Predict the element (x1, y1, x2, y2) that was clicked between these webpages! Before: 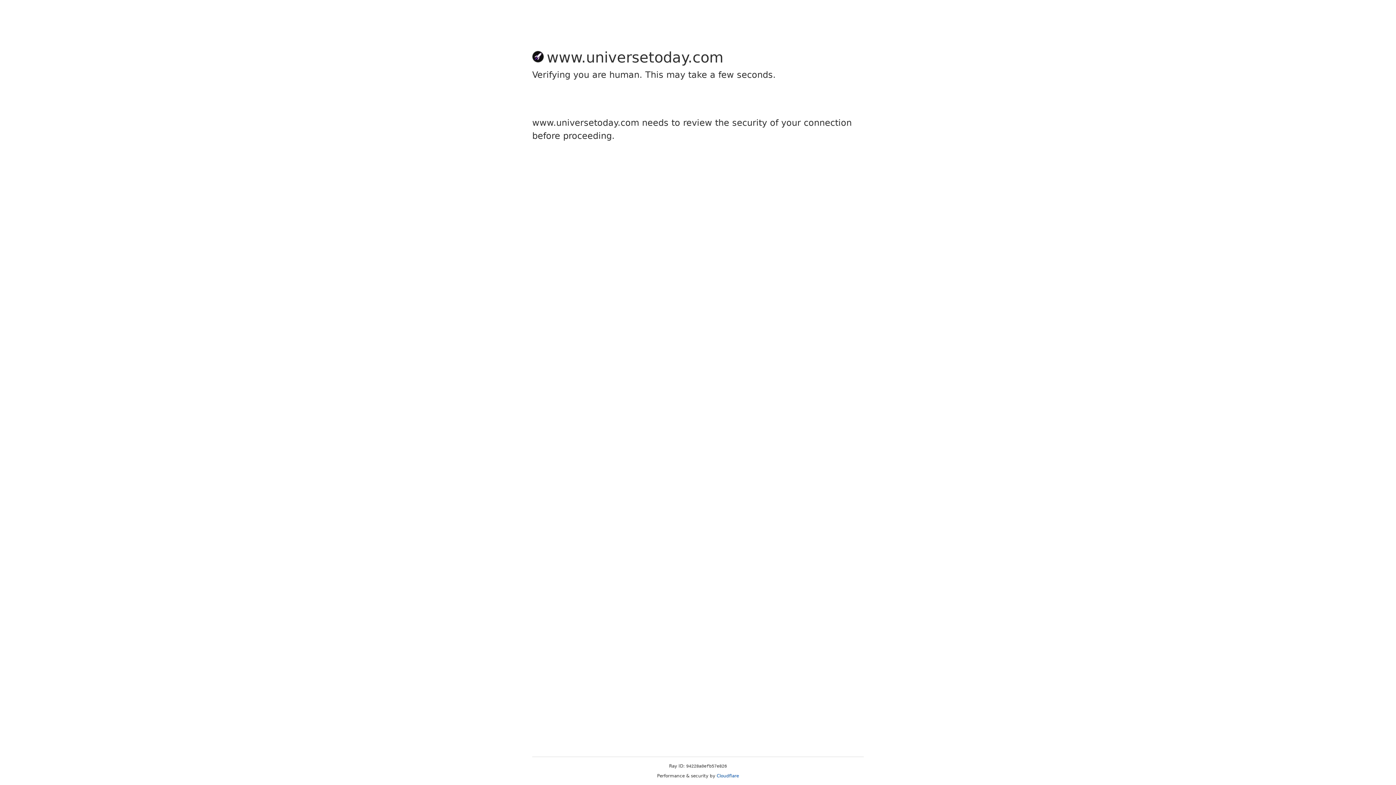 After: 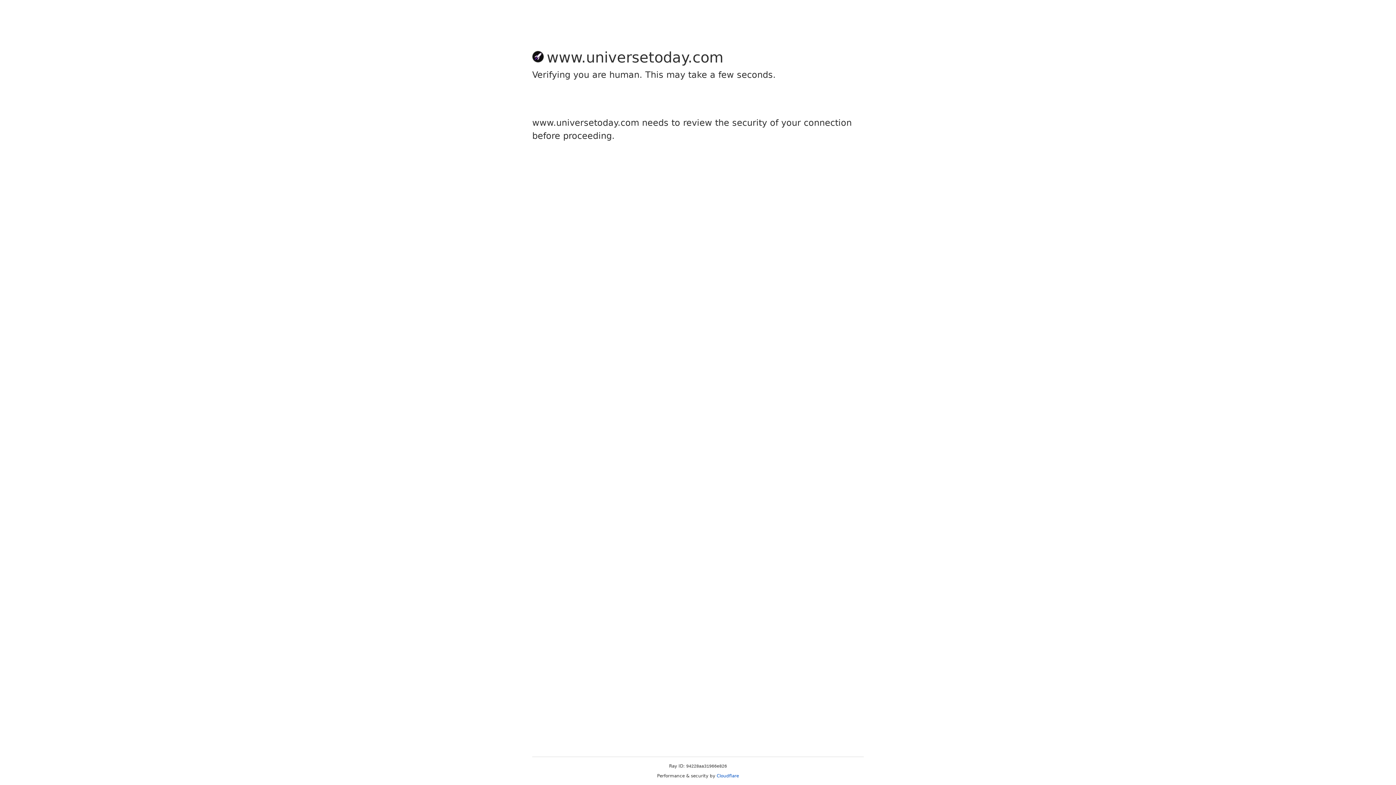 Action: label: Cloudflare bbox: (716, 773, 739, 778)